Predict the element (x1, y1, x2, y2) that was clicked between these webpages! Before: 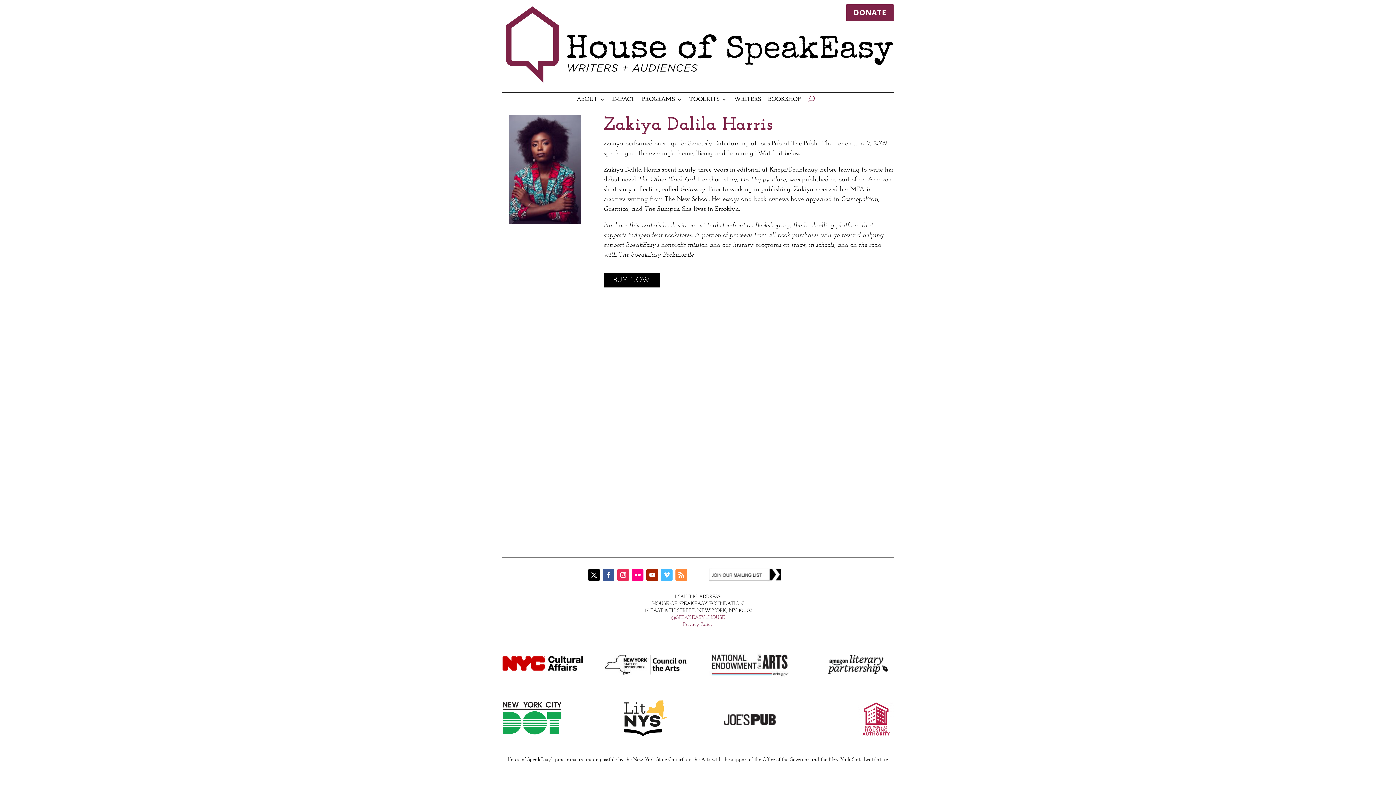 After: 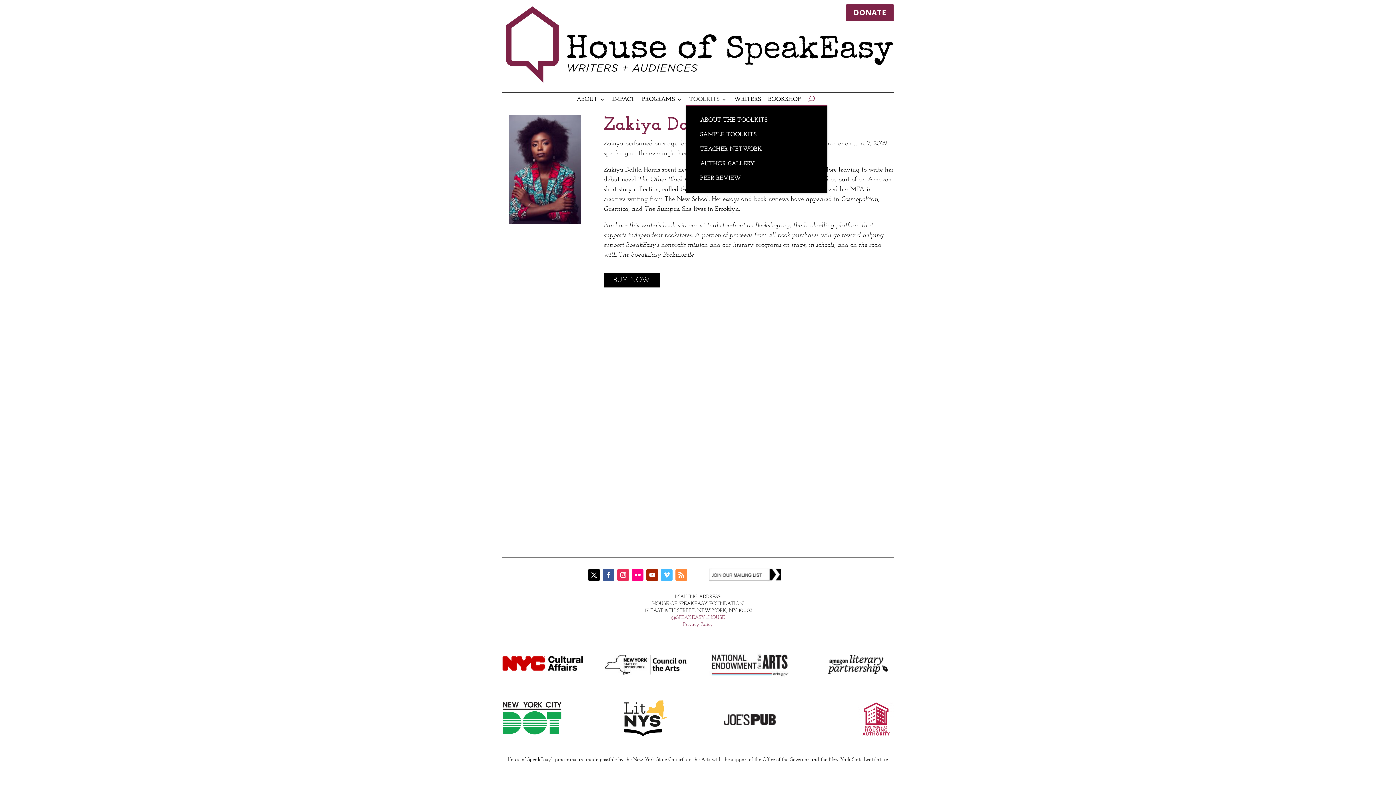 Action: bbox: (689, 97, 726, 105) label: TOOLKITS